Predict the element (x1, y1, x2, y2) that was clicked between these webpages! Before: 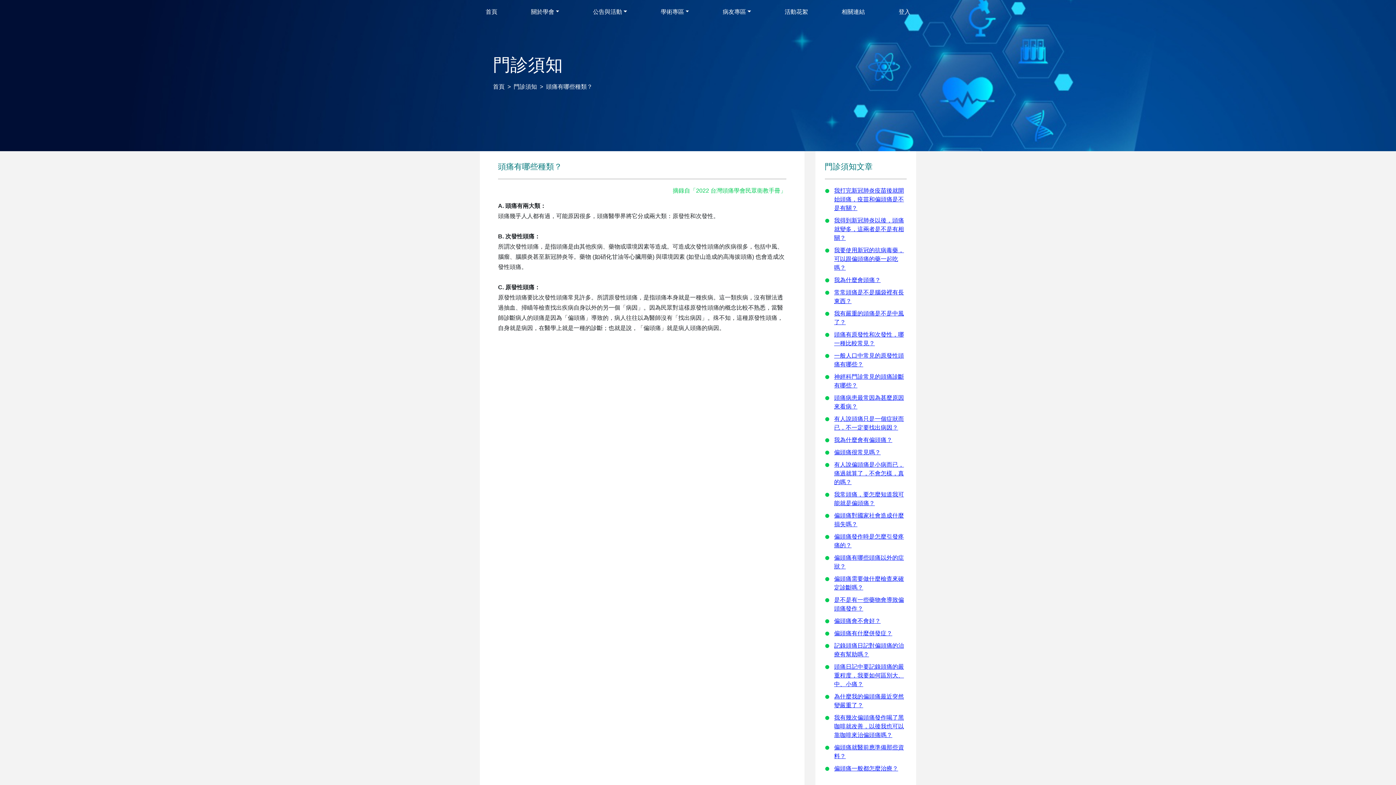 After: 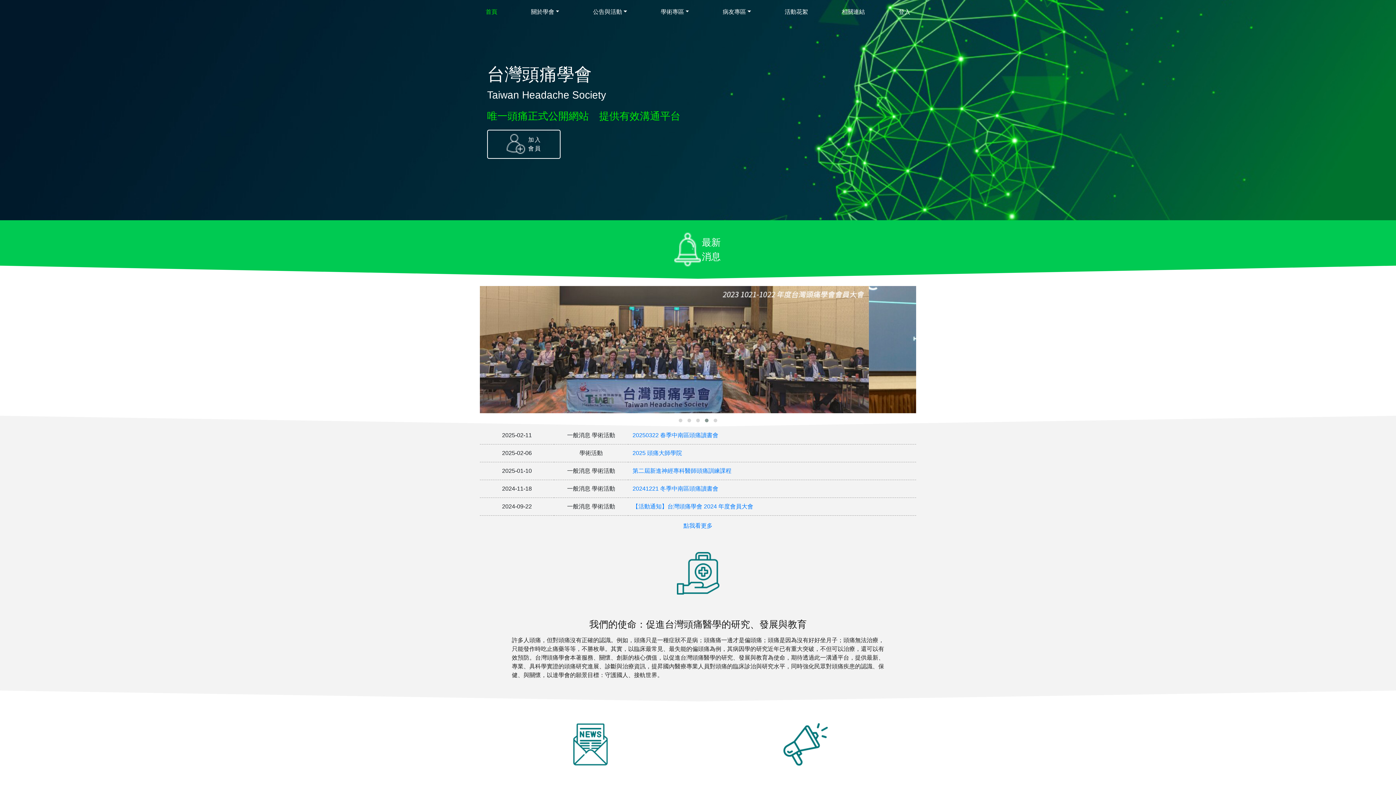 Action: label: 首頁 bbox: (493, 82, 504, 91)